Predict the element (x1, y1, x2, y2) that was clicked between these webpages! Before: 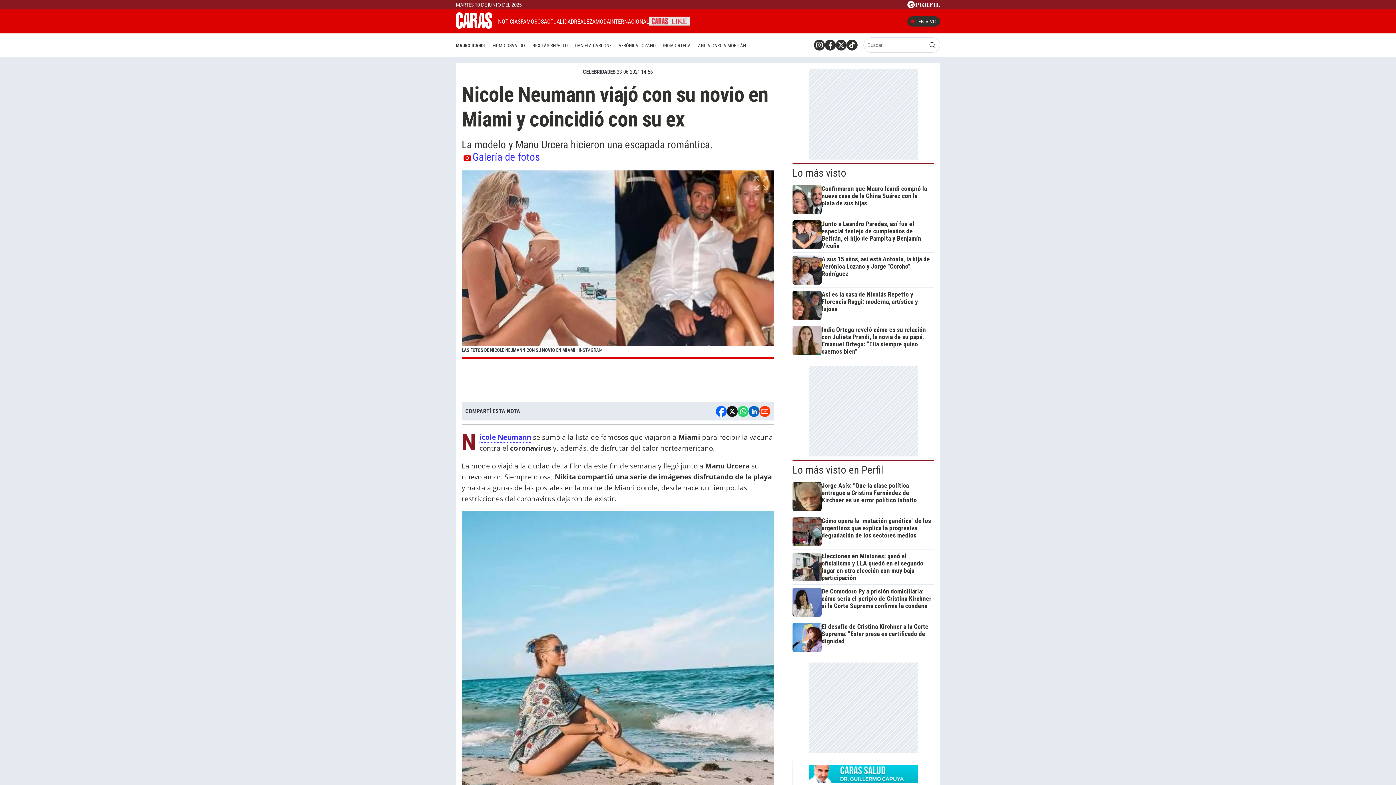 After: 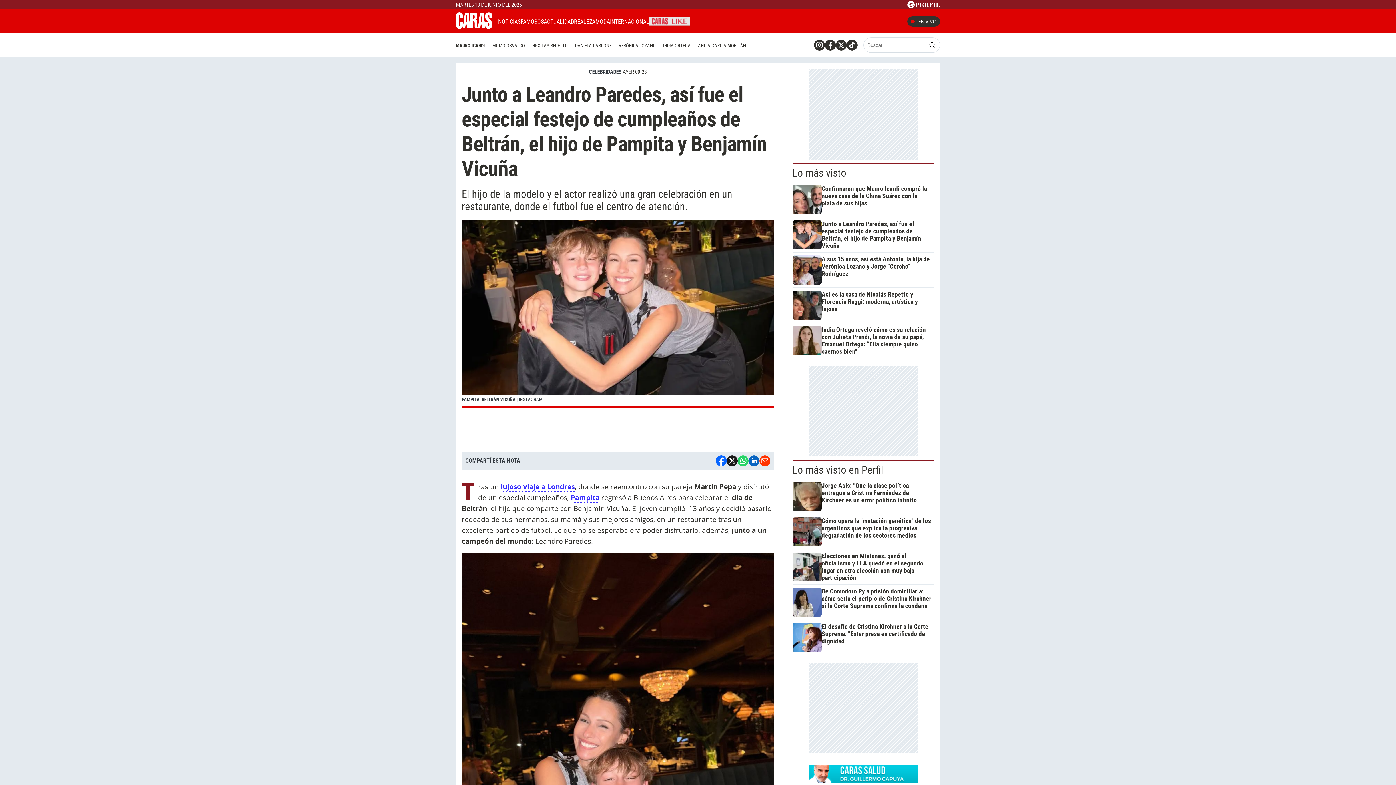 Action: label: Junto a Leandro Paredes, así fue el especial festejo de cumpleaños de Beltrán, el hijo de Pampita y Benjamín Vicuña bbox: (792, 220, 931, 249)